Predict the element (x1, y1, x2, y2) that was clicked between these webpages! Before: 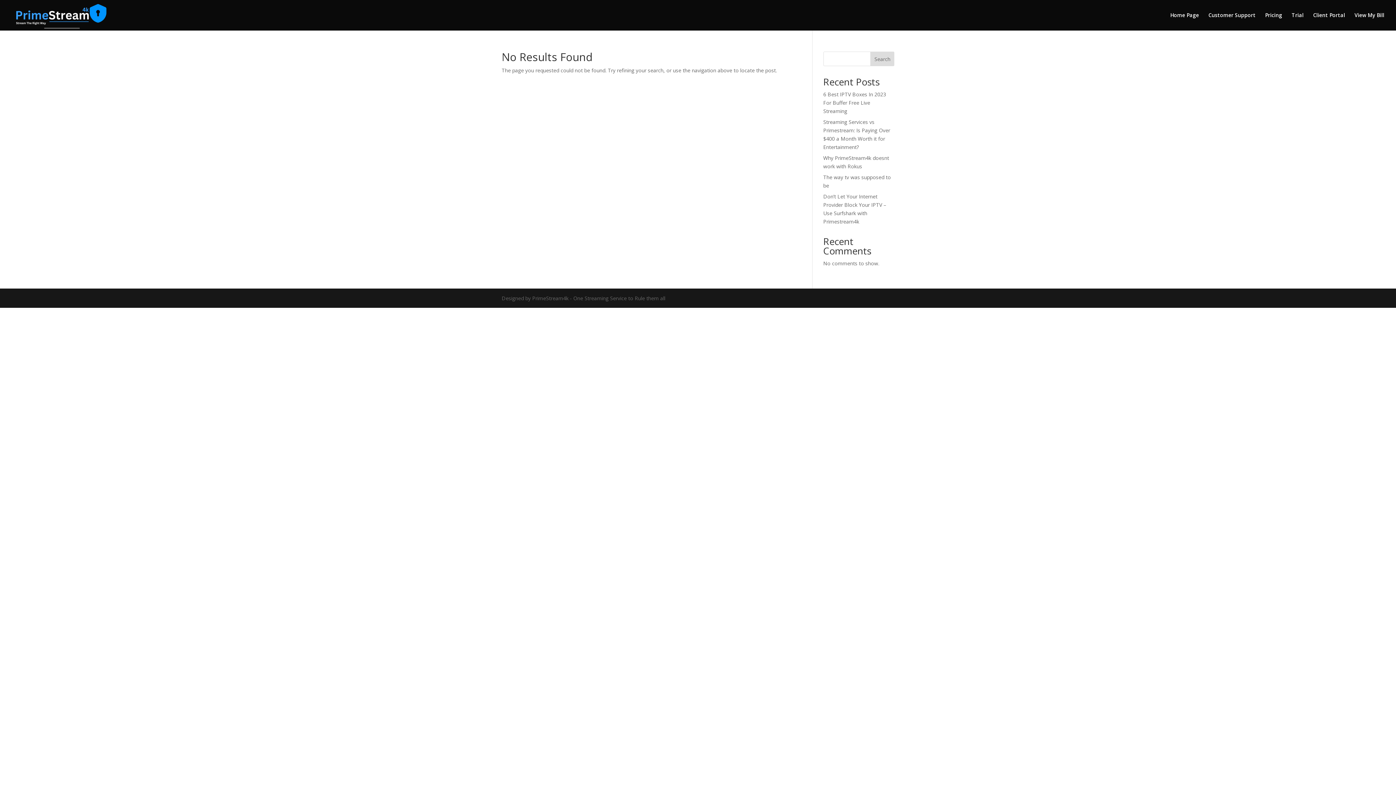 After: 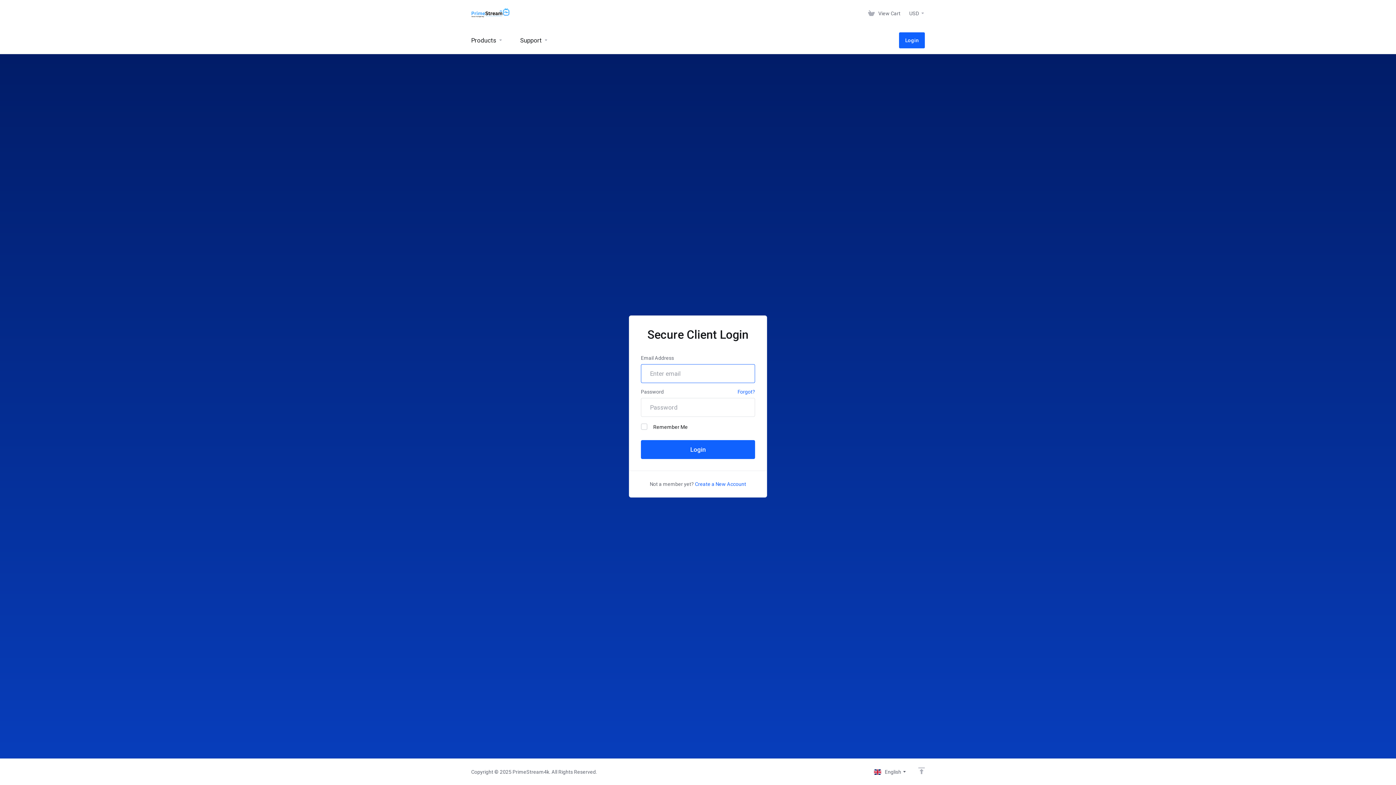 Action: bbox: (1354, 12, 1384, 30) label: View My Bill